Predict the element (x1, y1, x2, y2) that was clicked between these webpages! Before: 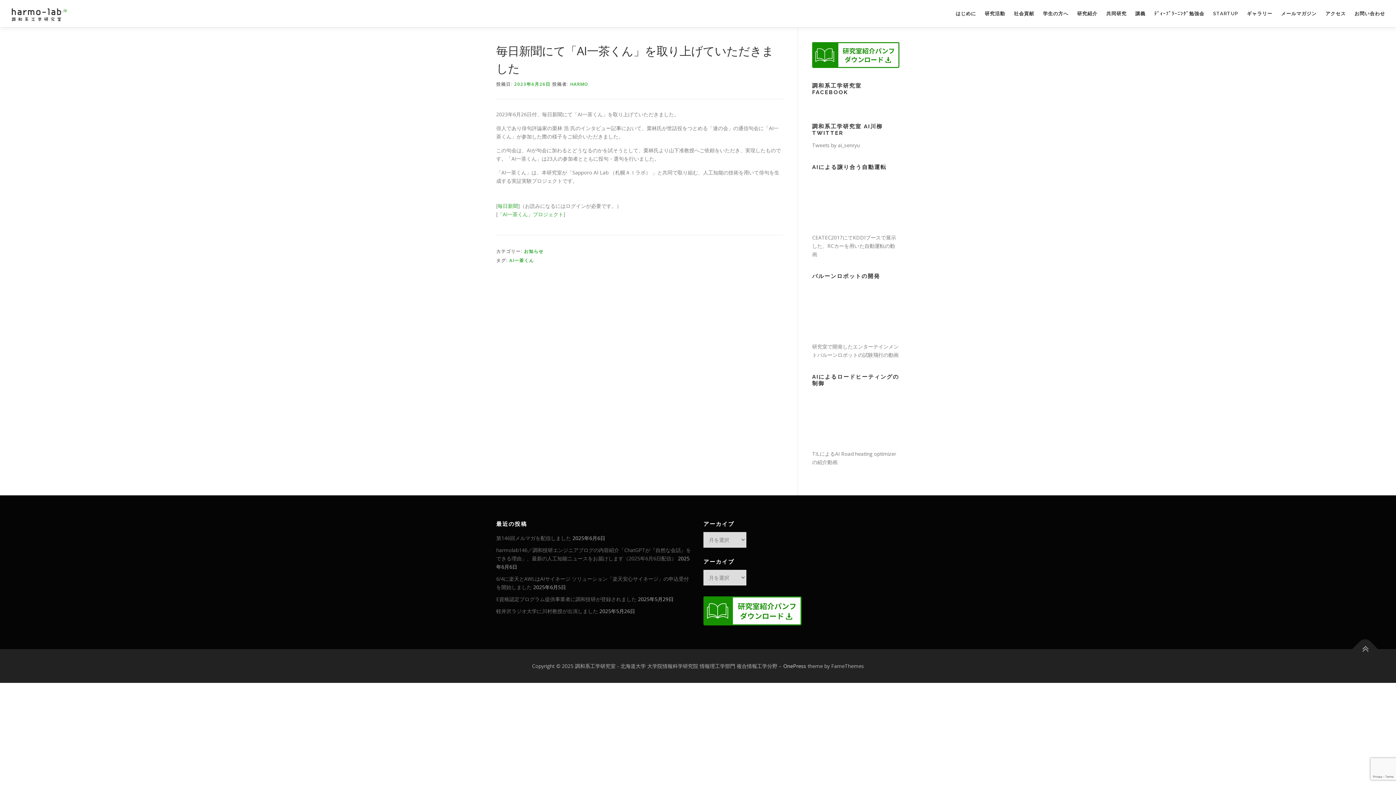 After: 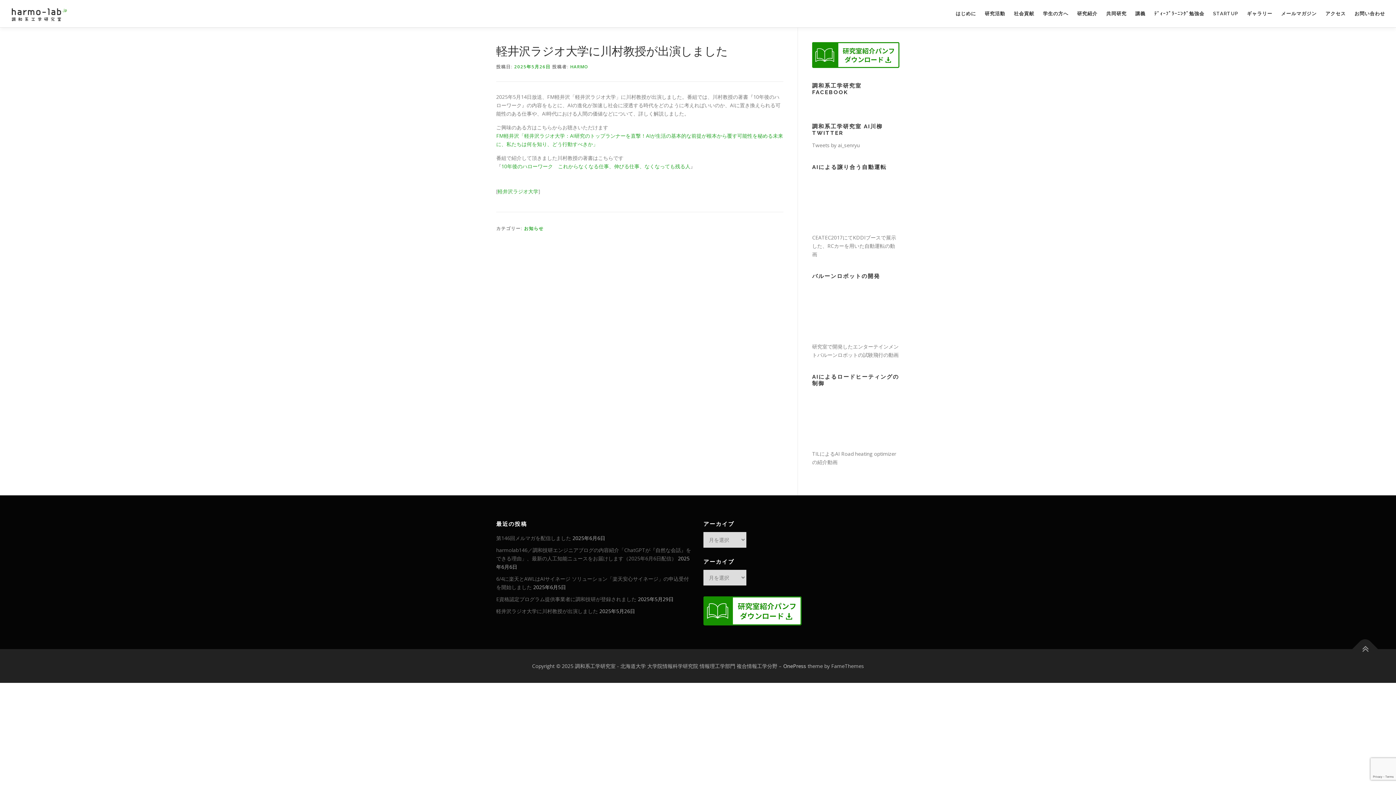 Action: bbox: (496, 608, 598, 614) label: 軽井沢ラジオ大学に川村教授が出演しました